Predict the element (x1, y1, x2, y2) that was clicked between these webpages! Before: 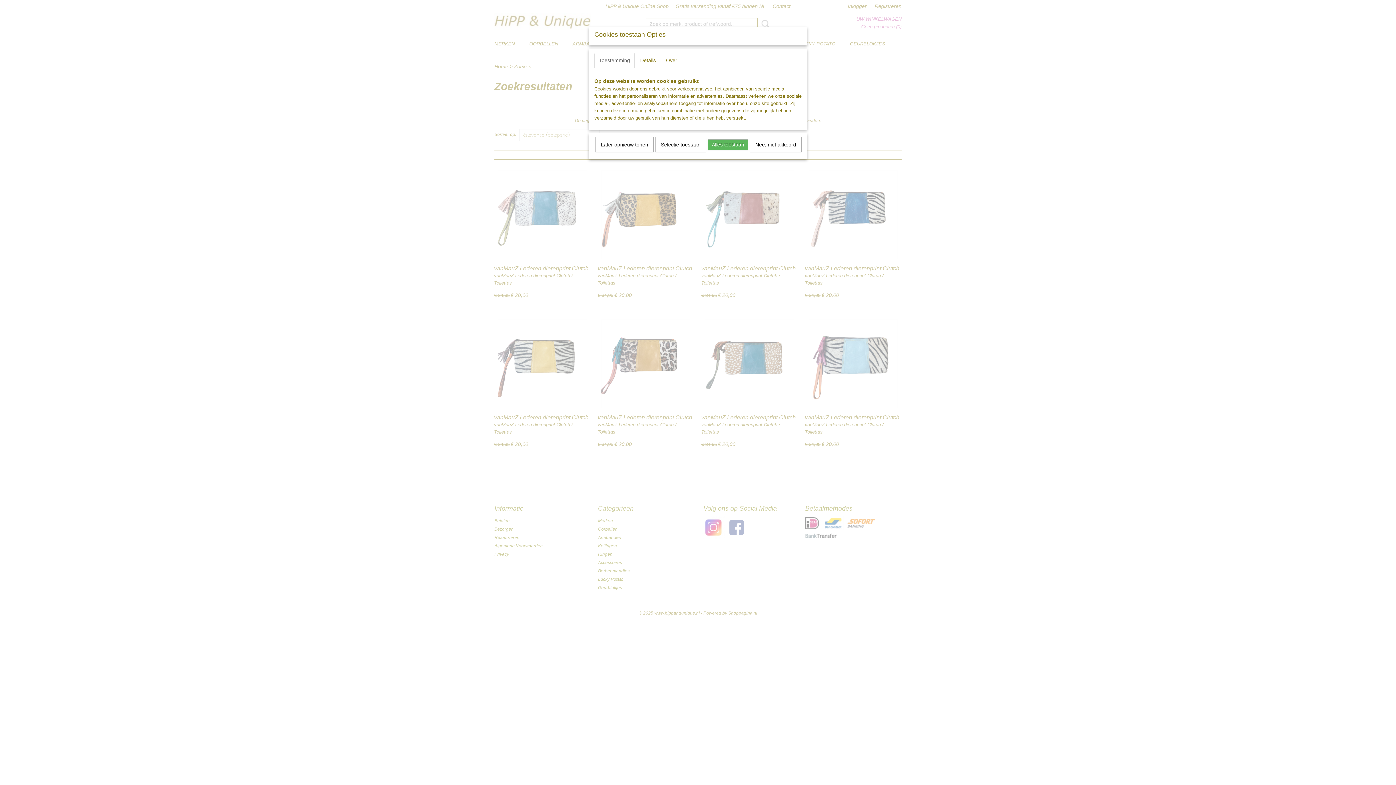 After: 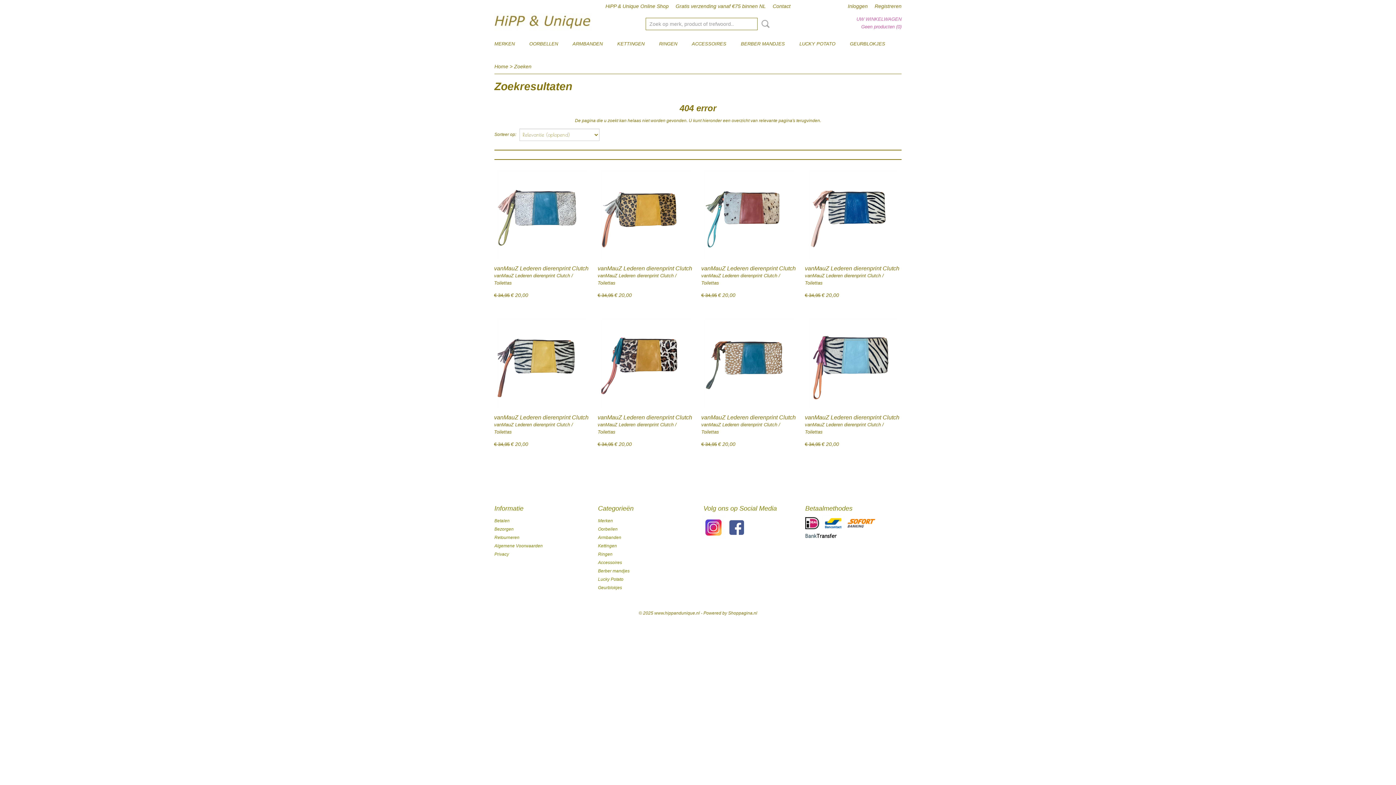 Action: bbox: (750, 137, 801, 152) label: Nee, niet akkoord